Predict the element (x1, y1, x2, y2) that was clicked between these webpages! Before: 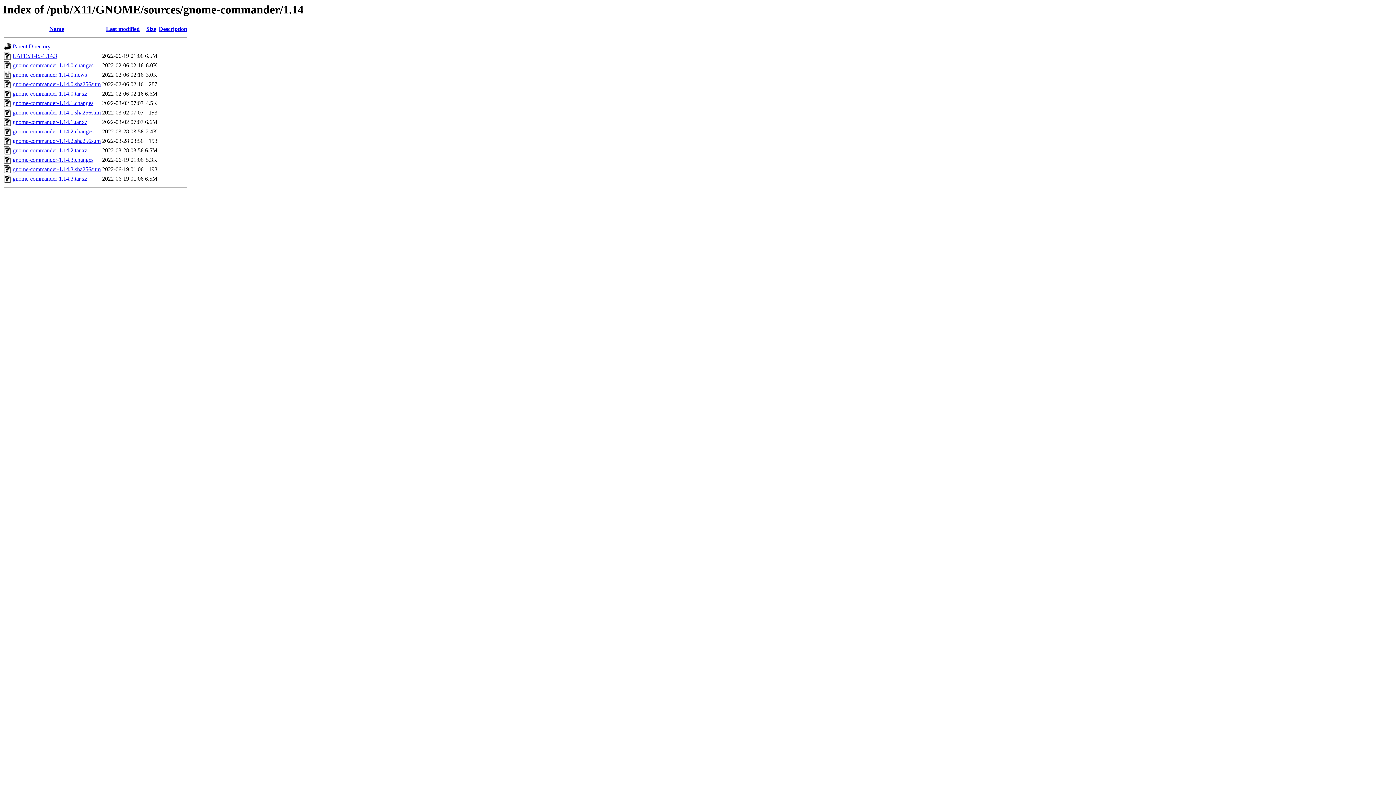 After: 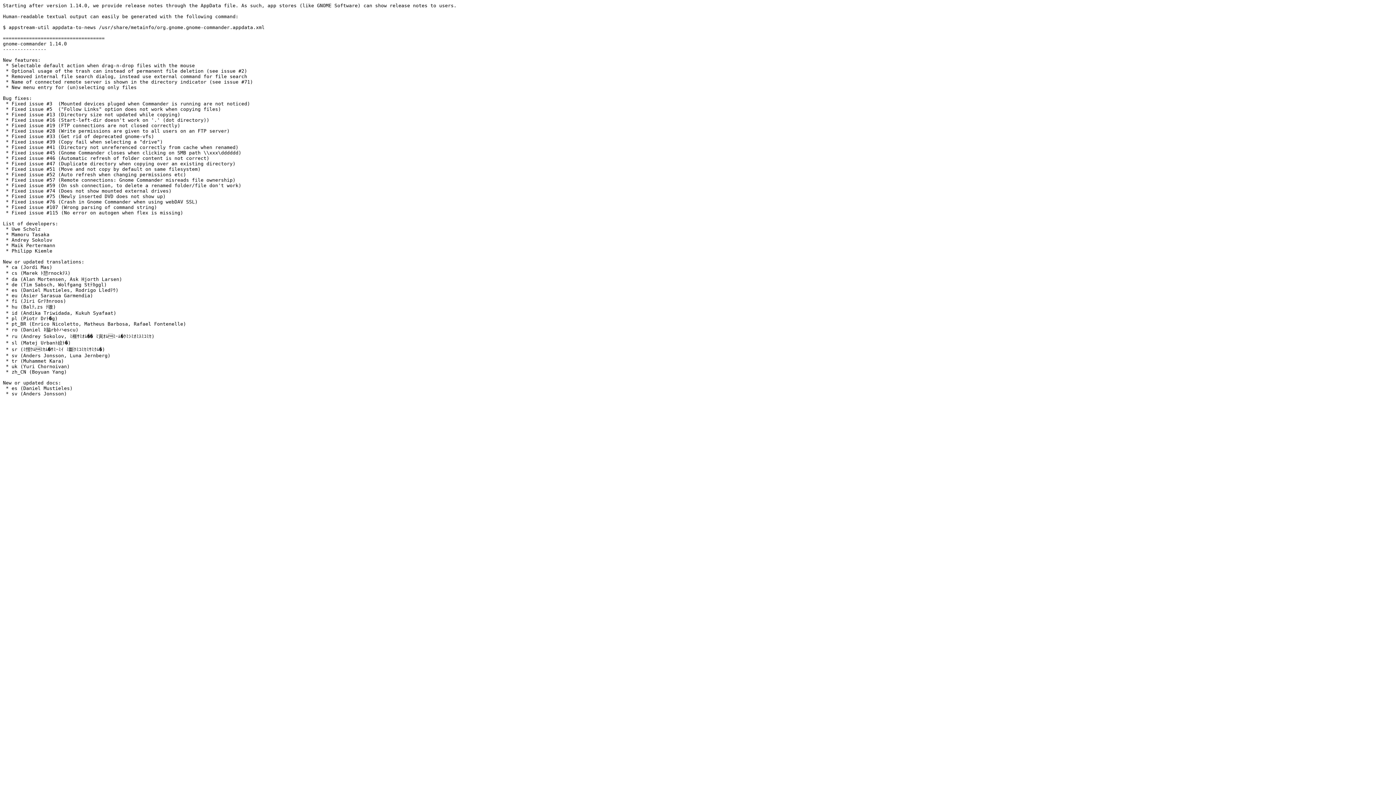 Action: label: gnome-commander-1.14.0.news bbox: (12, 71, 86, 77)